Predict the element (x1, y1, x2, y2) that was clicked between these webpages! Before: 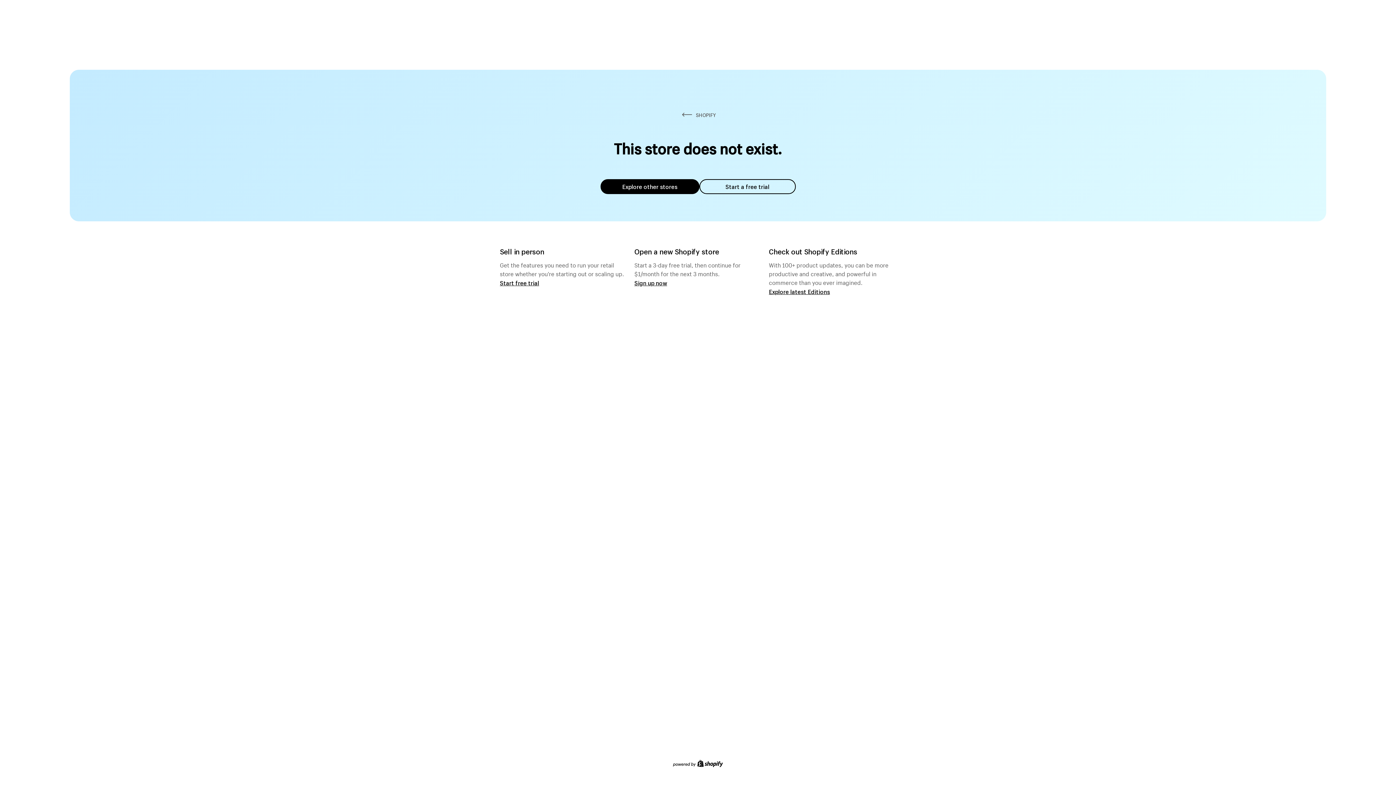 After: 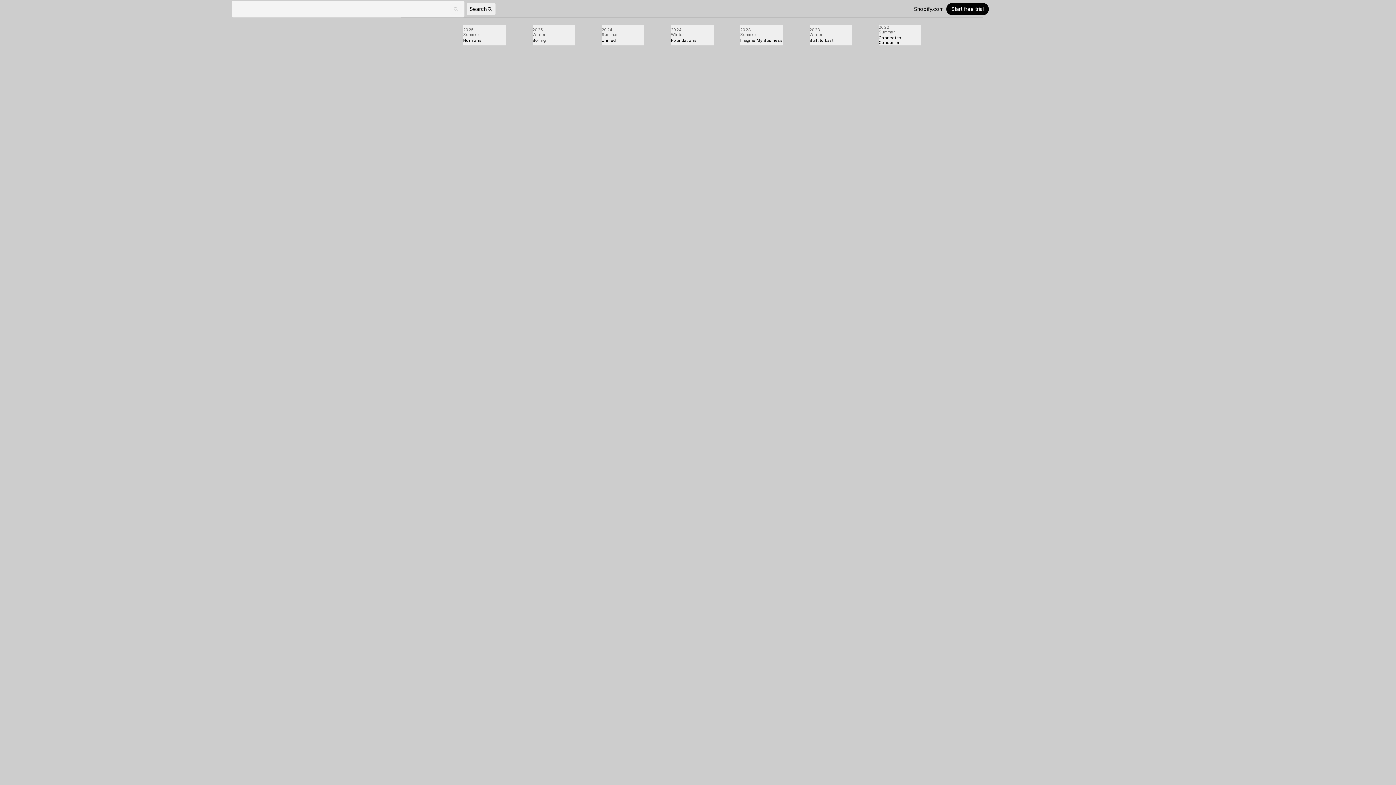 Action: label: Explore latest Editions bbox: (769, 287, 830, 295)